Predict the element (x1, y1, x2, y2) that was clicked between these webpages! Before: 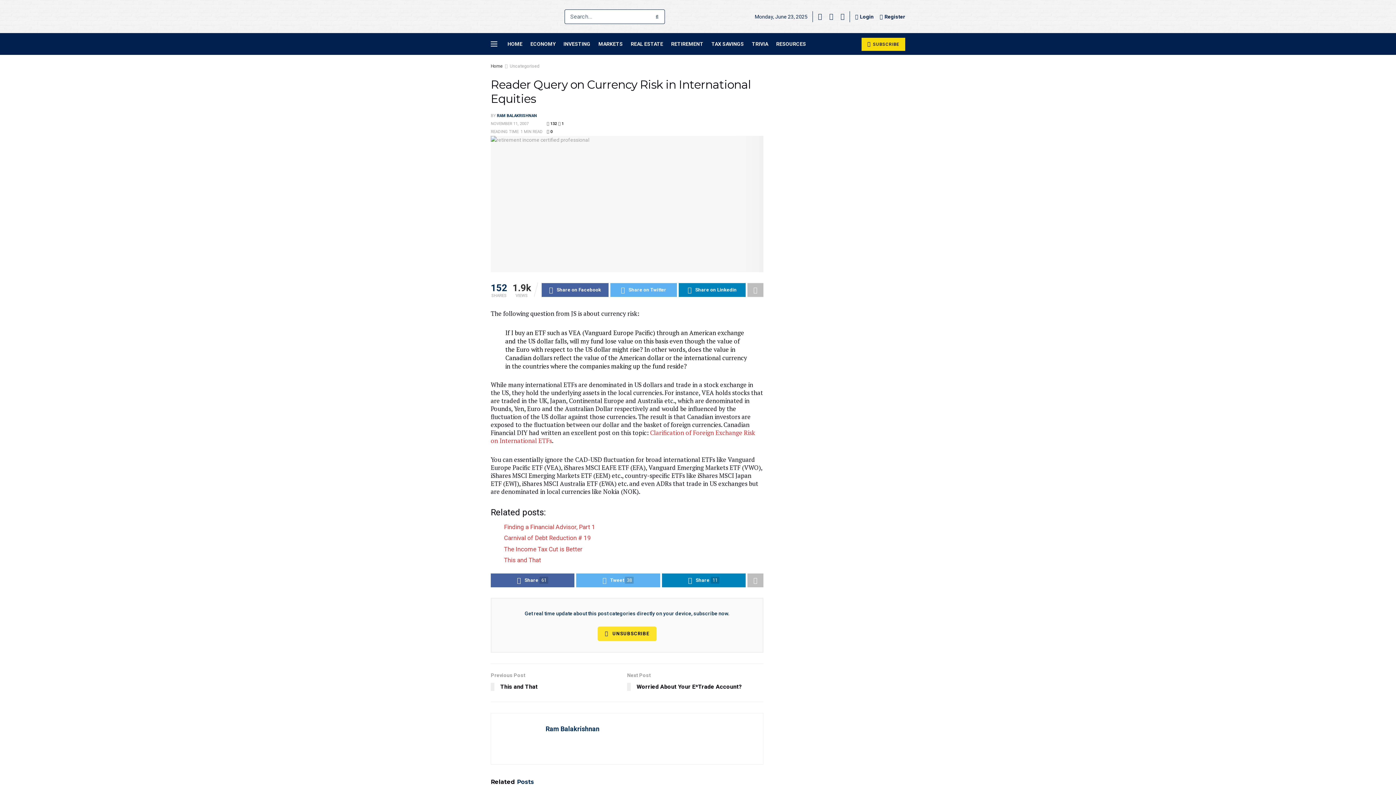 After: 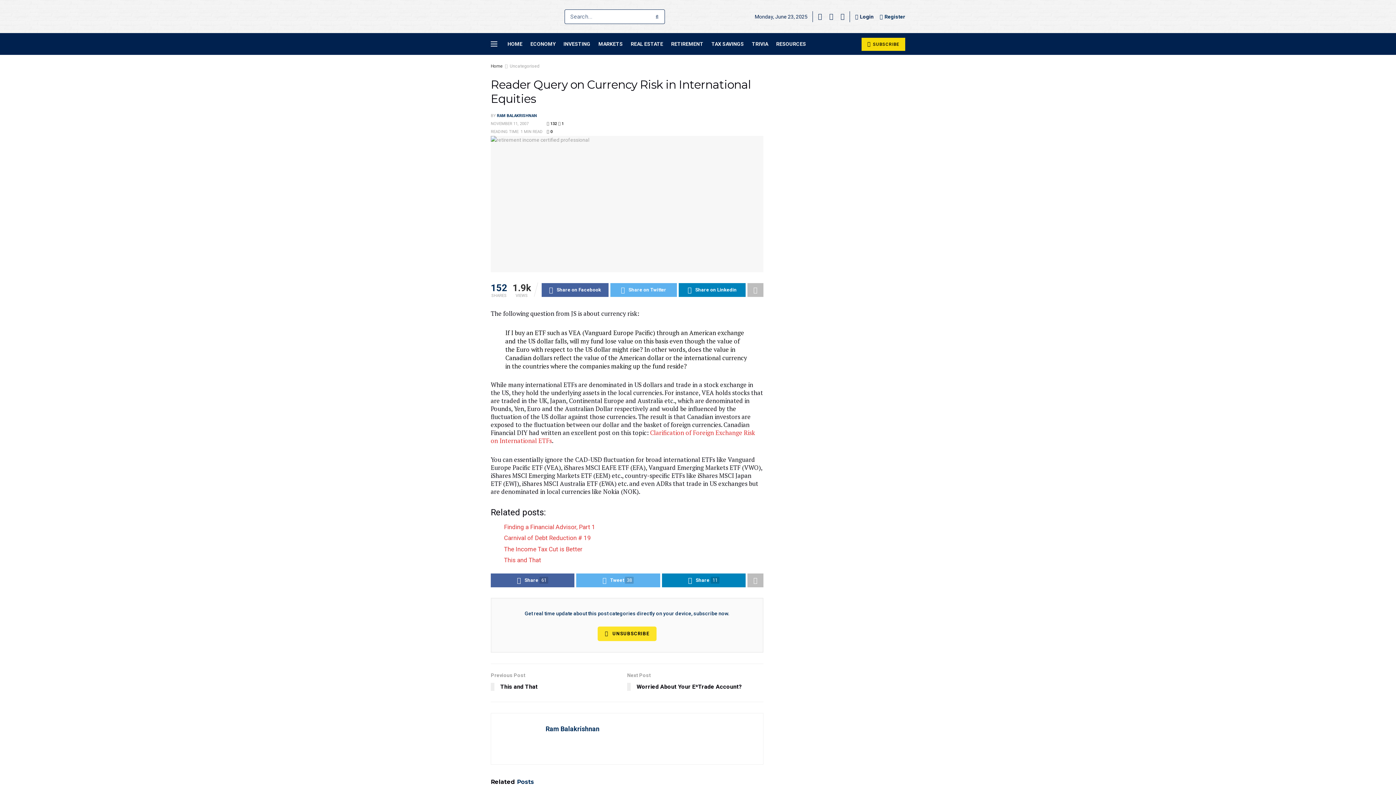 Action: label:  Register bbox: (880, 7, 905, 25)